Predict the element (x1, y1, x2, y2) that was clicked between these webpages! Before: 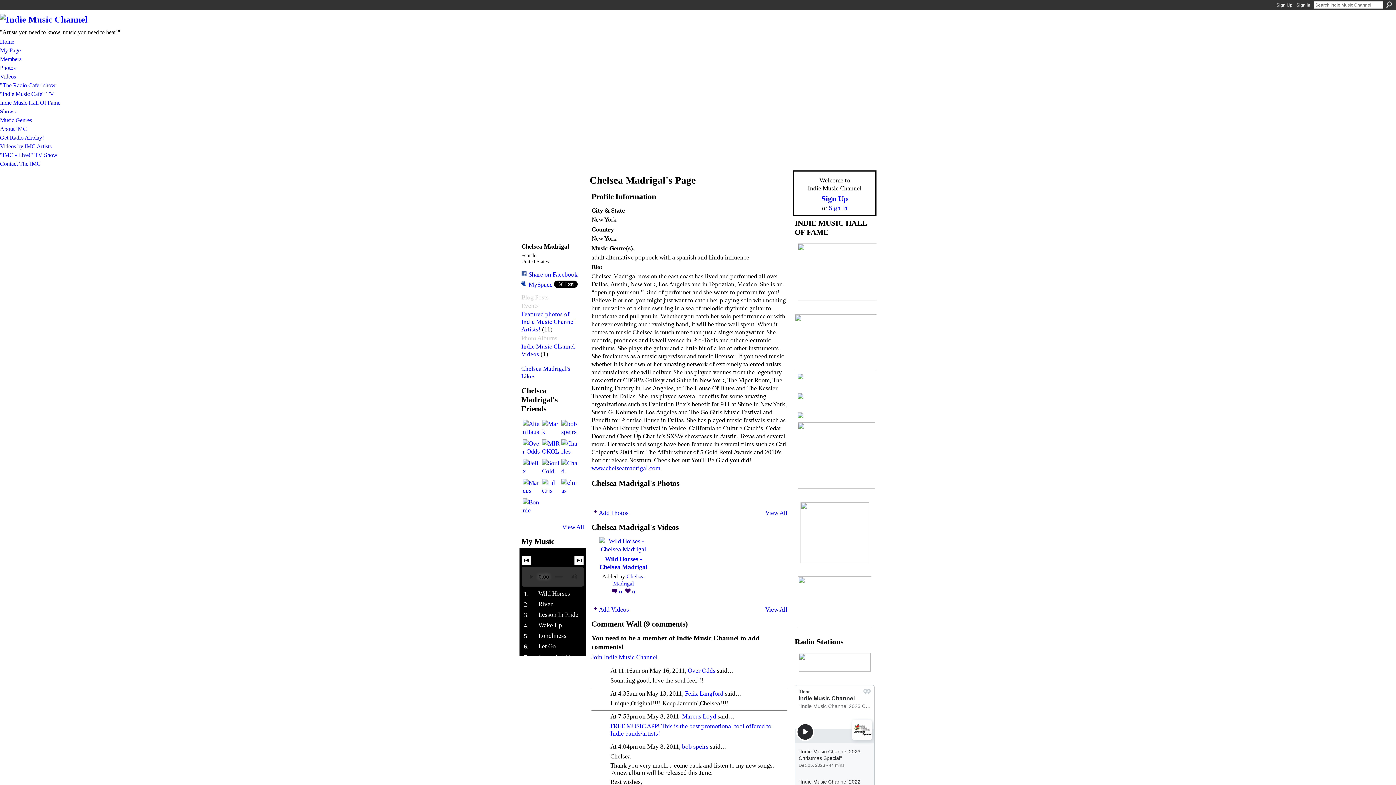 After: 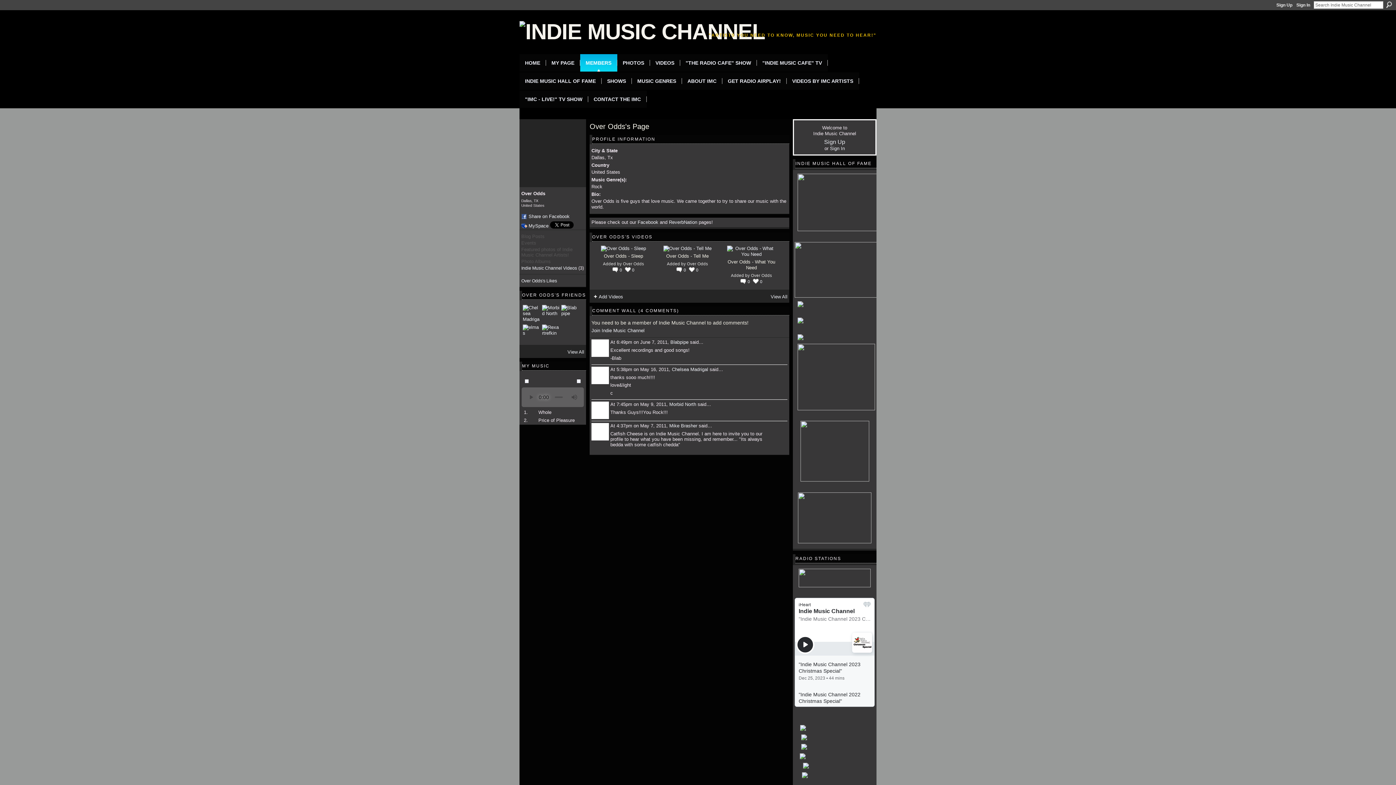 Action: label: Over Odds bbox: (688, 667, 715, 674)